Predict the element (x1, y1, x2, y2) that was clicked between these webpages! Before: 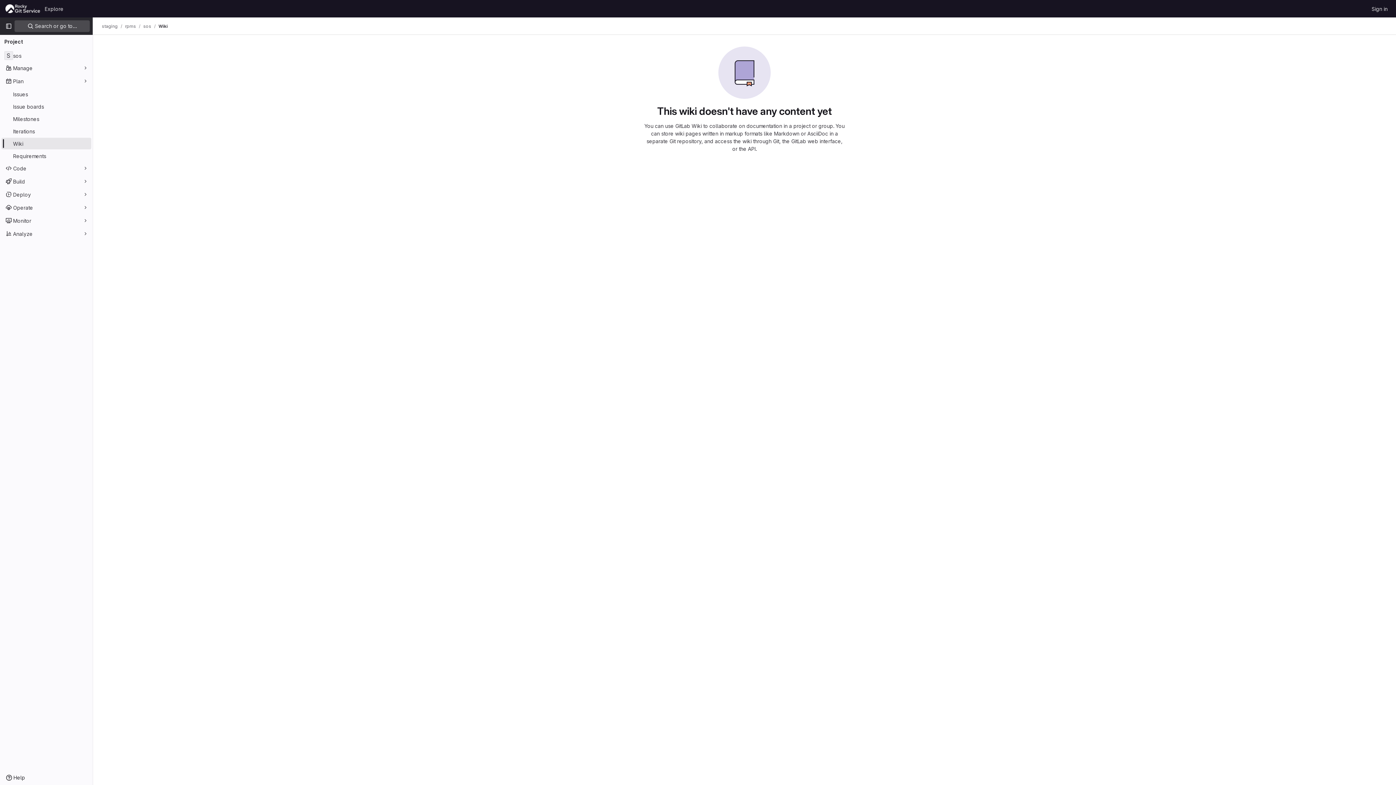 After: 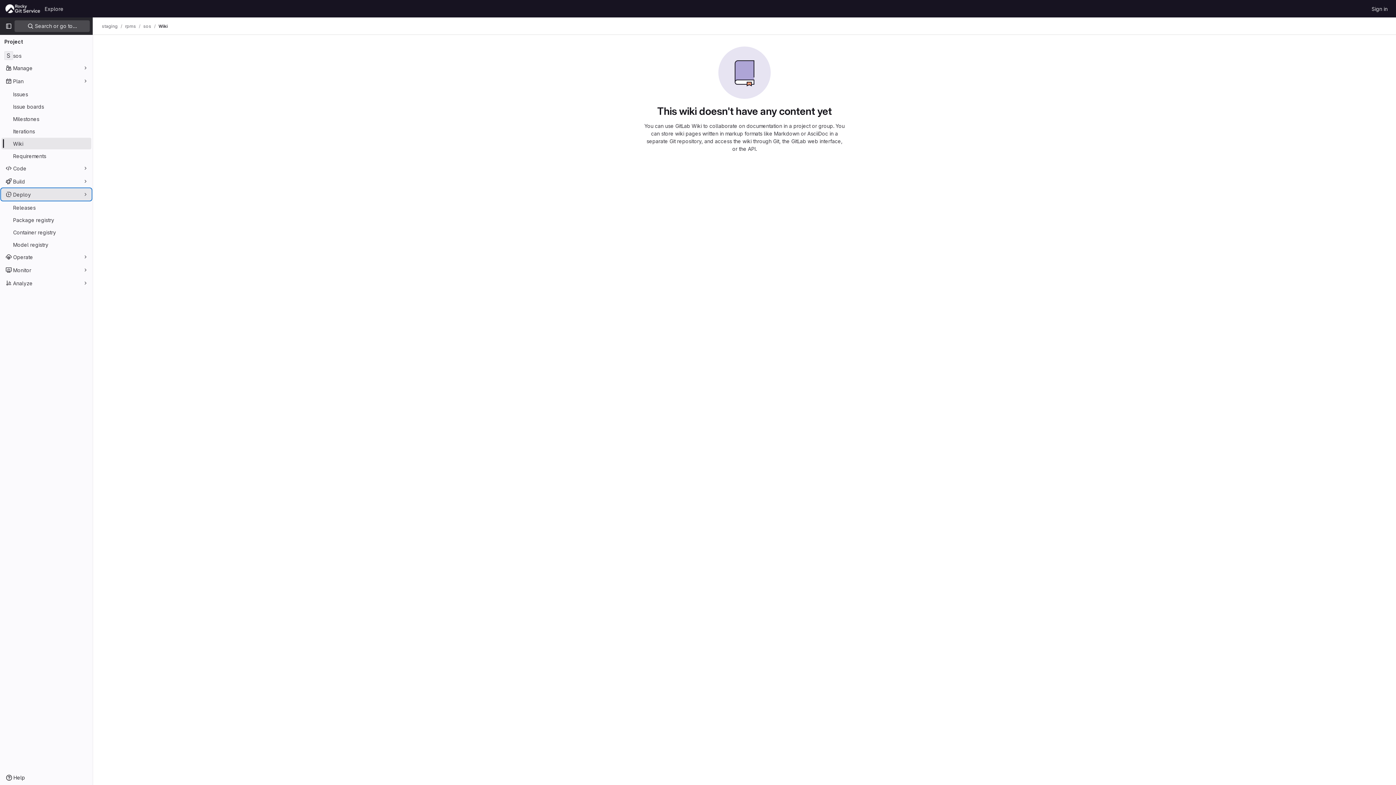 Action: bbox: (1, 188, 91, 200) label: Deploy